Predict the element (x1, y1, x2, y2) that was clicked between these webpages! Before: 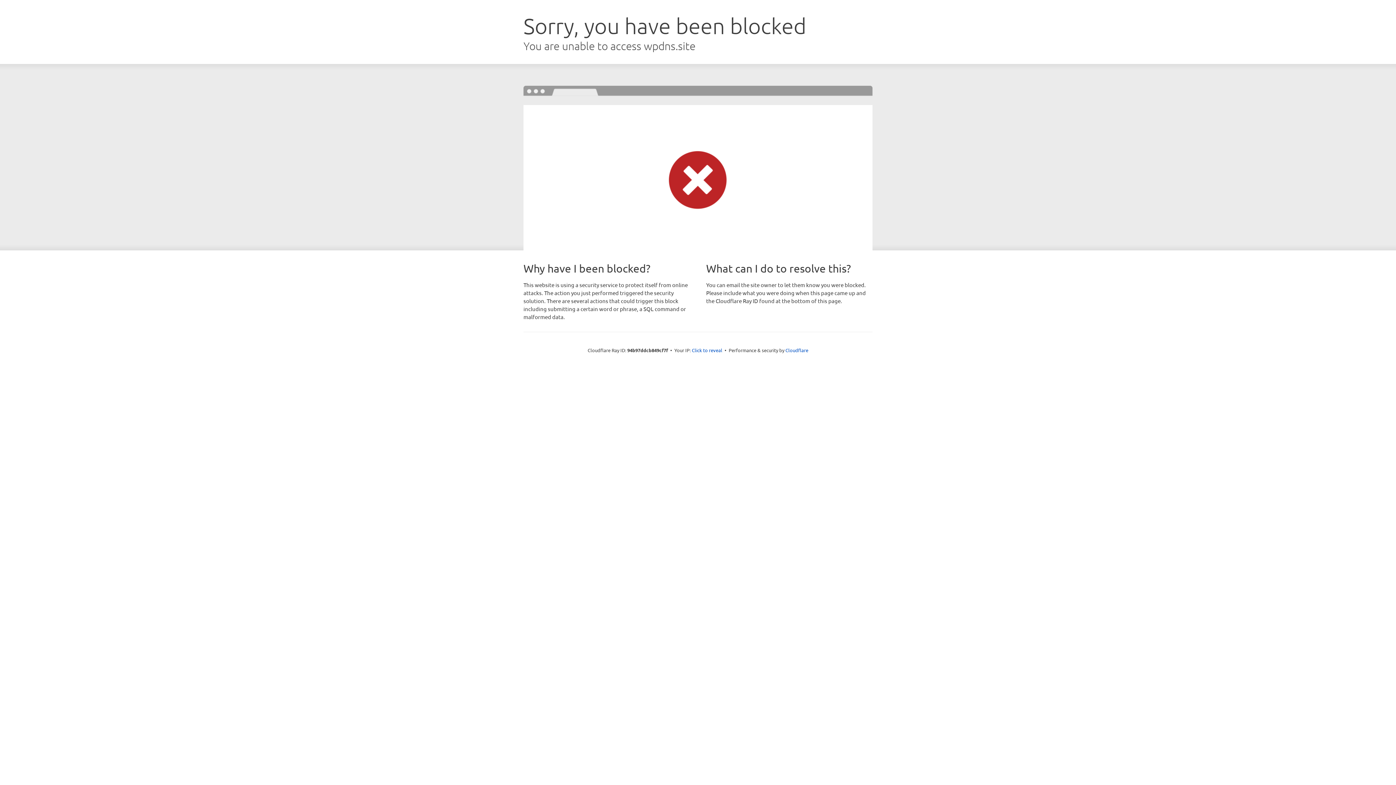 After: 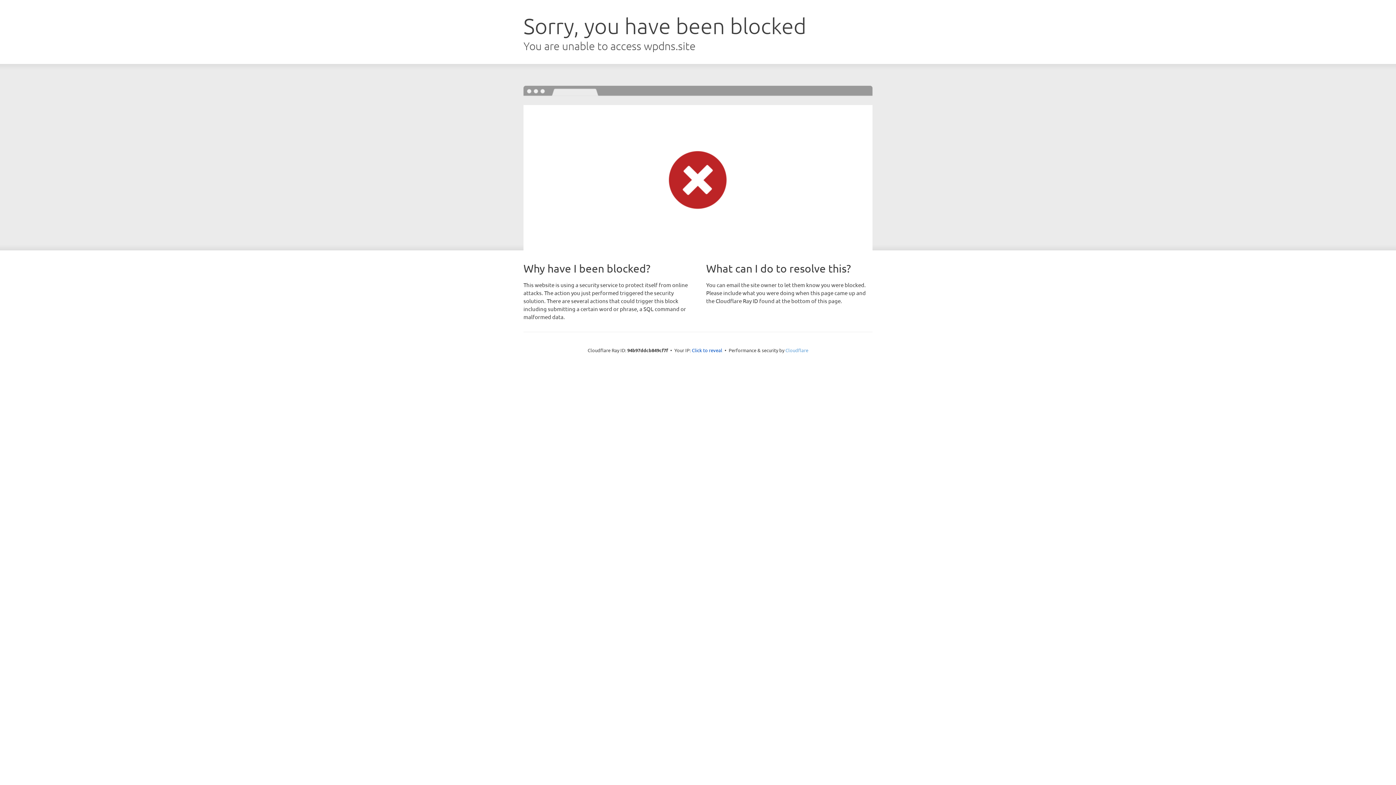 Action: label: Cloudflare bbox: (785, 347, 808, 353)